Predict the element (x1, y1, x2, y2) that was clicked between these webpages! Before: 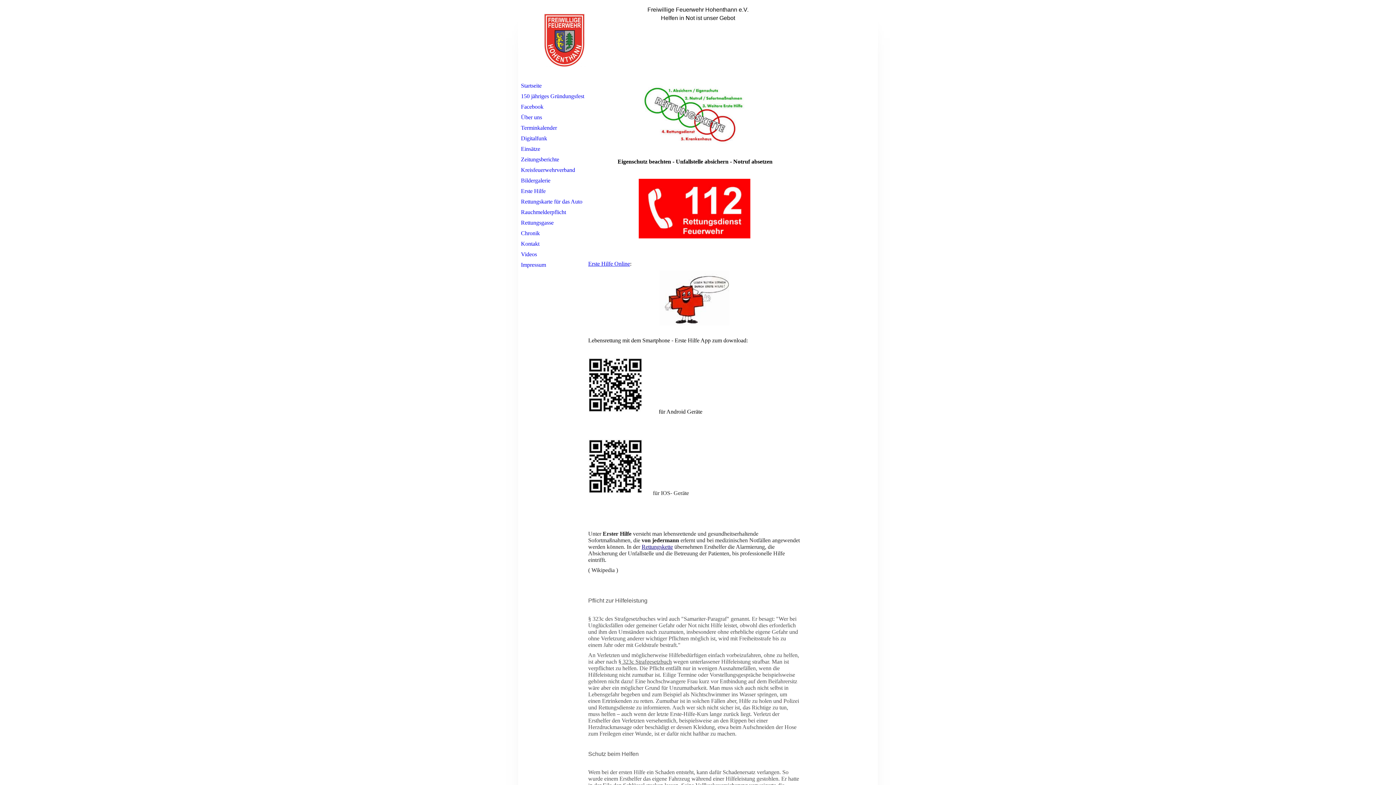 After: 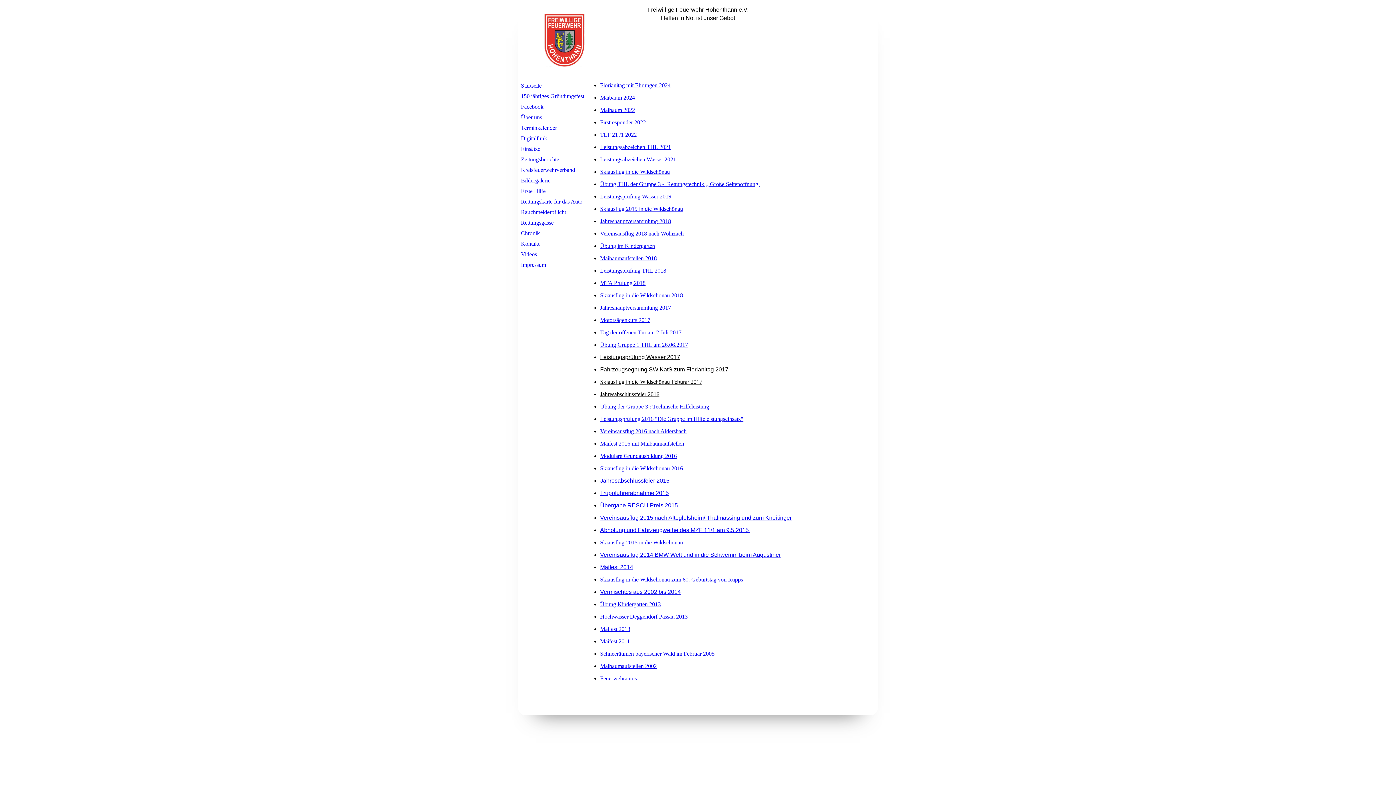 Action: label: Bildergalerie bbox: (519, 176, 584, 185)